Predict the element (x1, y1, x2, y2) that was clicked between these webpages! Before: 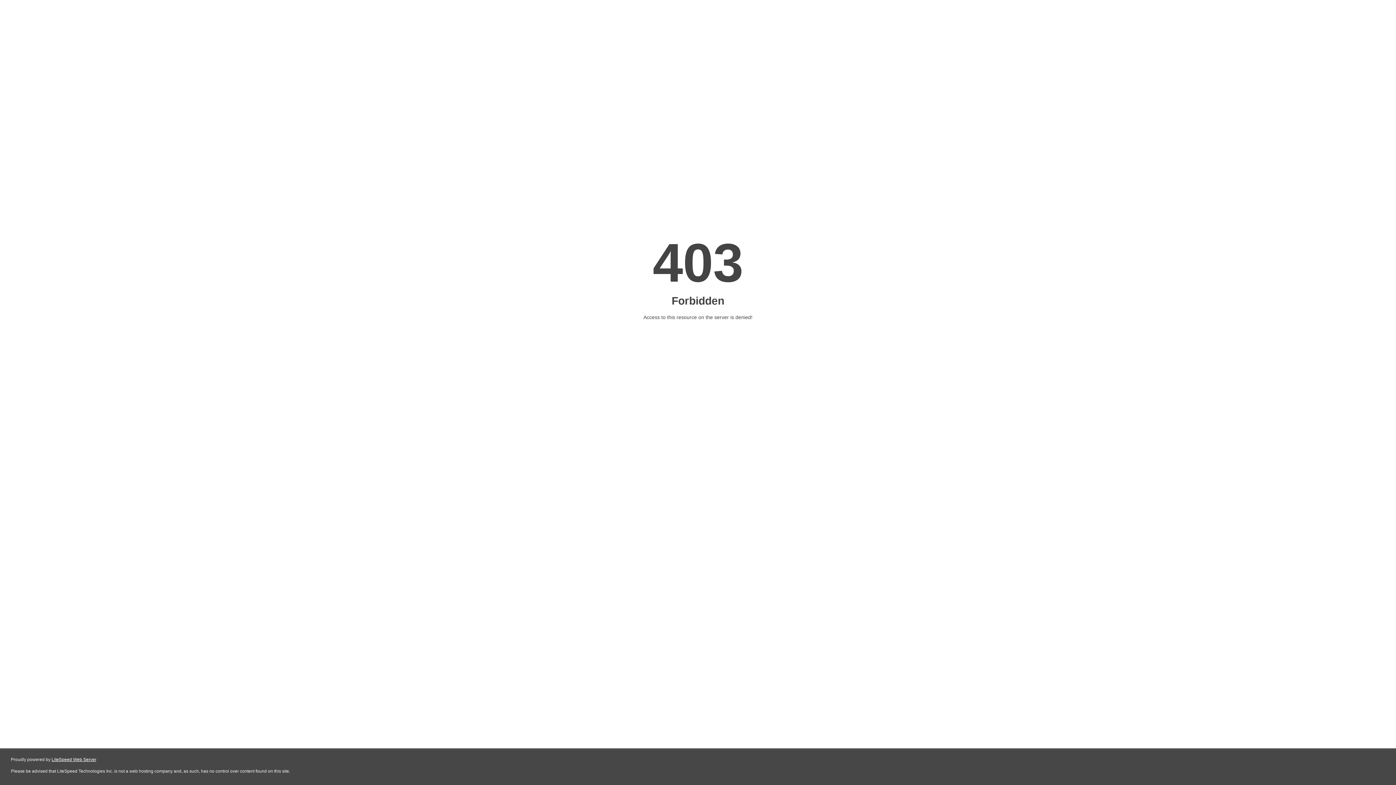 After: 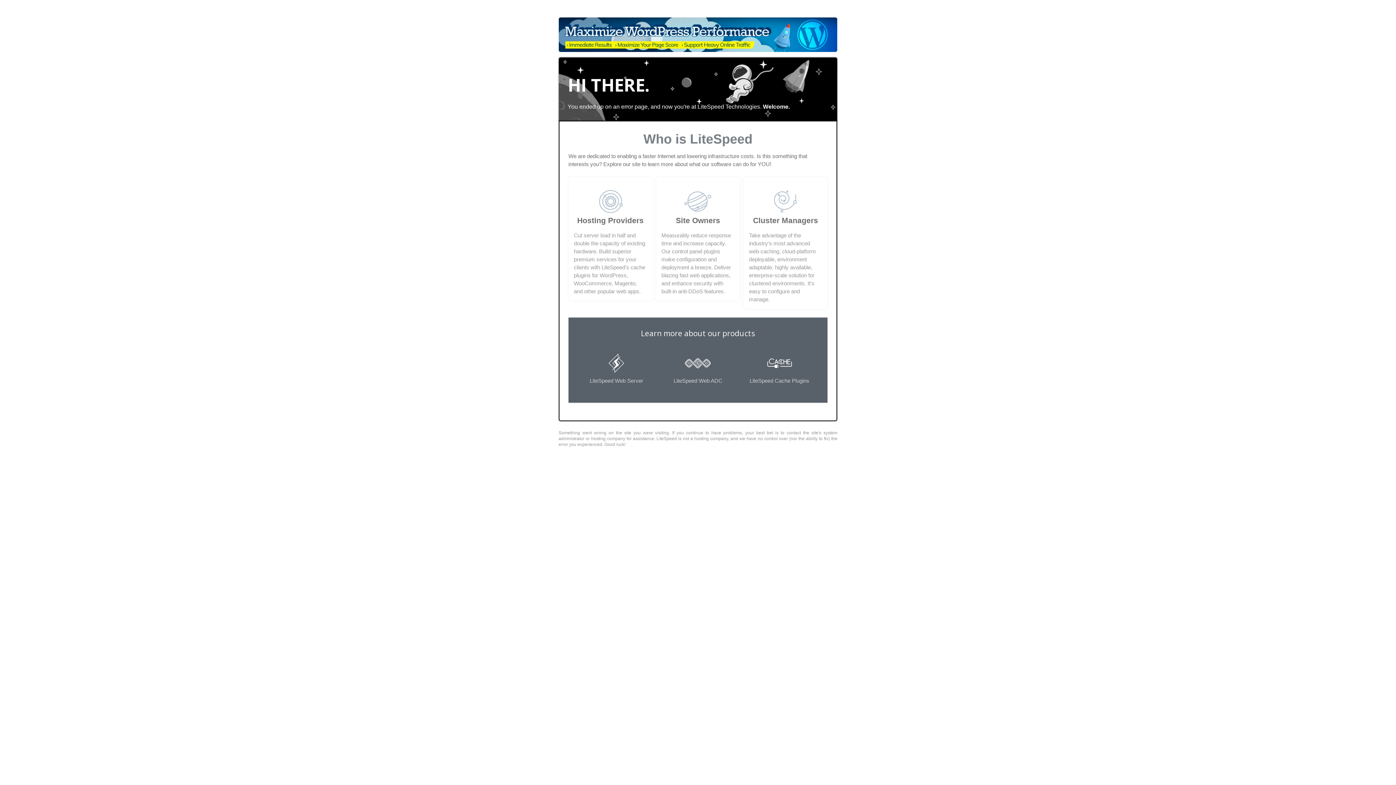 Action: label: LiteSpeed Web Server bbox: (51, 757, 96, 762)